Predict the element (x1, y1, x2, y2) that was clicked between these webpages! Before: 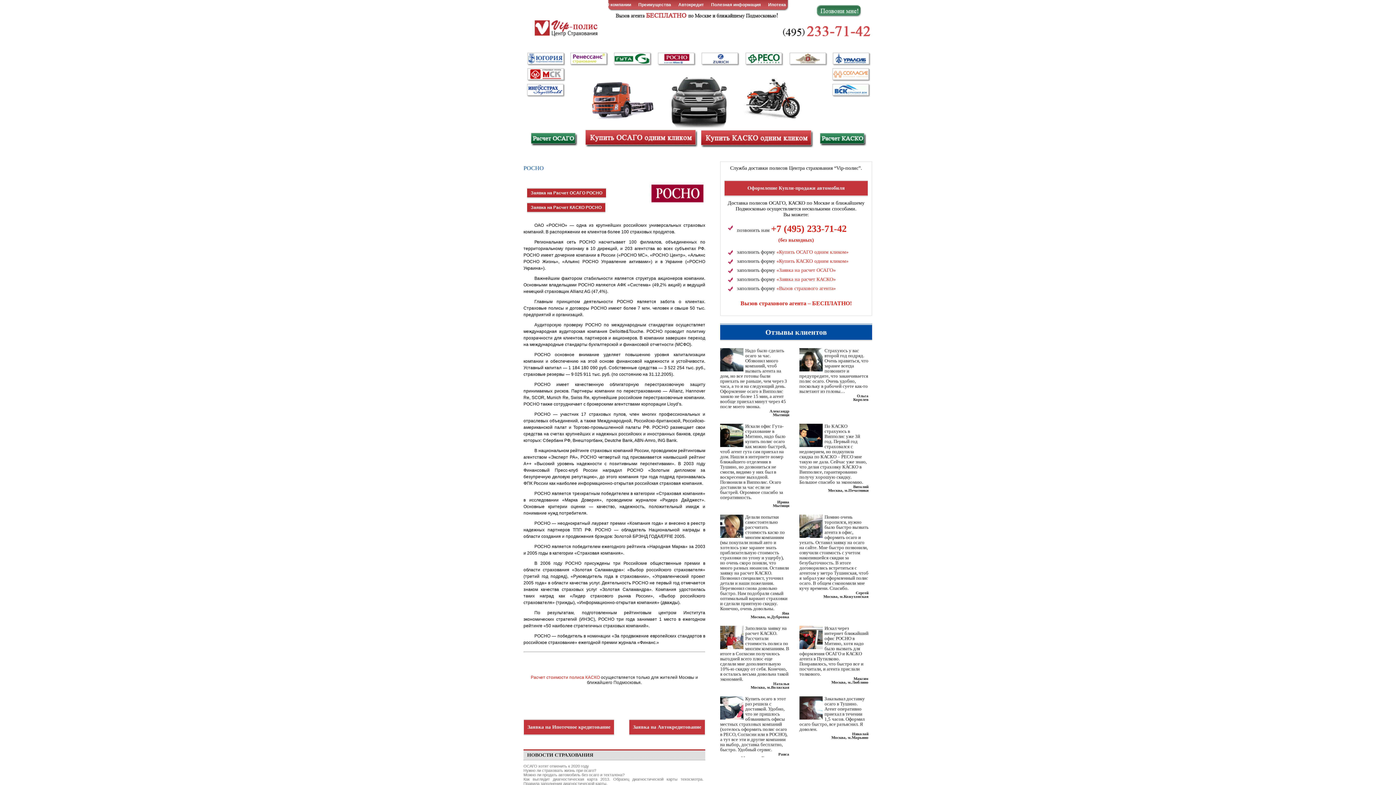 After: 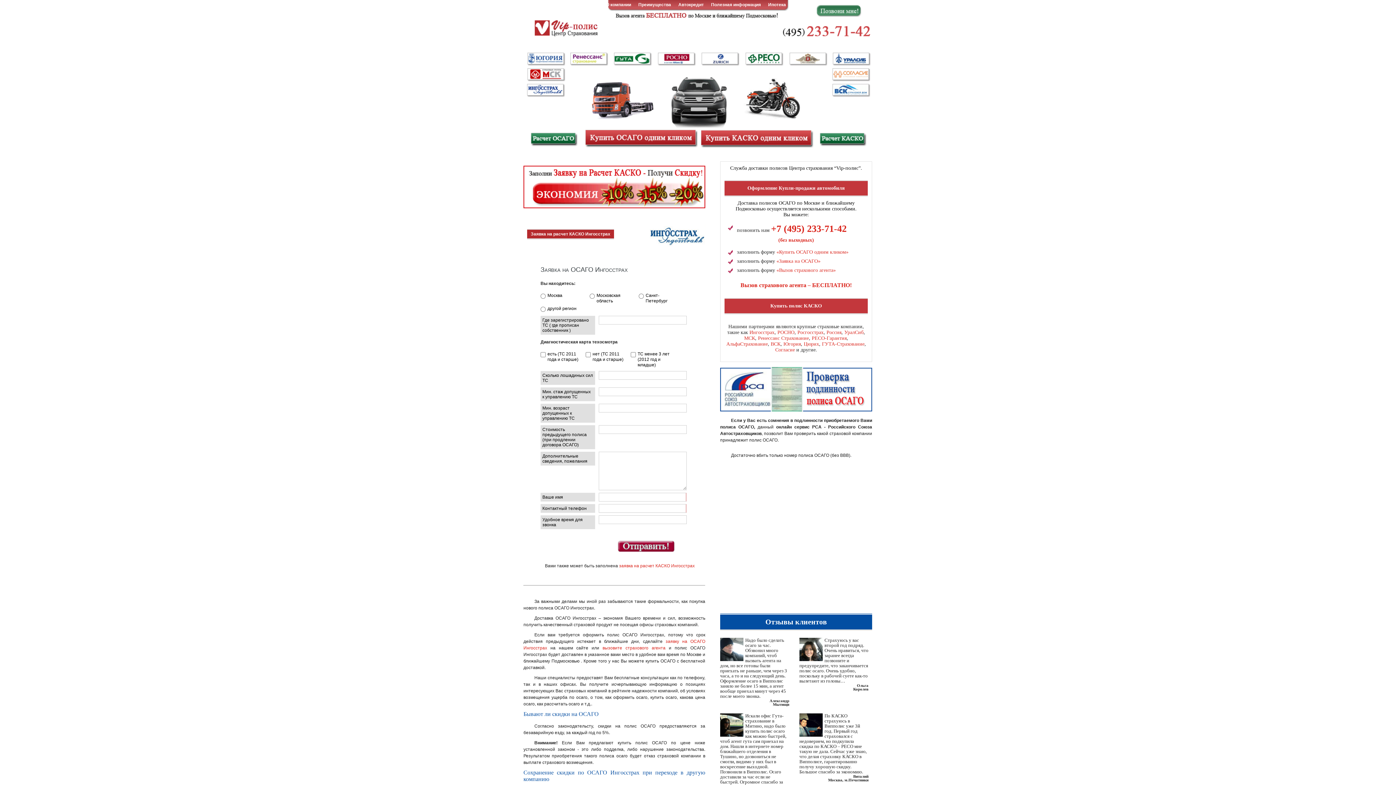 Action: bbox: (527, 83, 563, 94)